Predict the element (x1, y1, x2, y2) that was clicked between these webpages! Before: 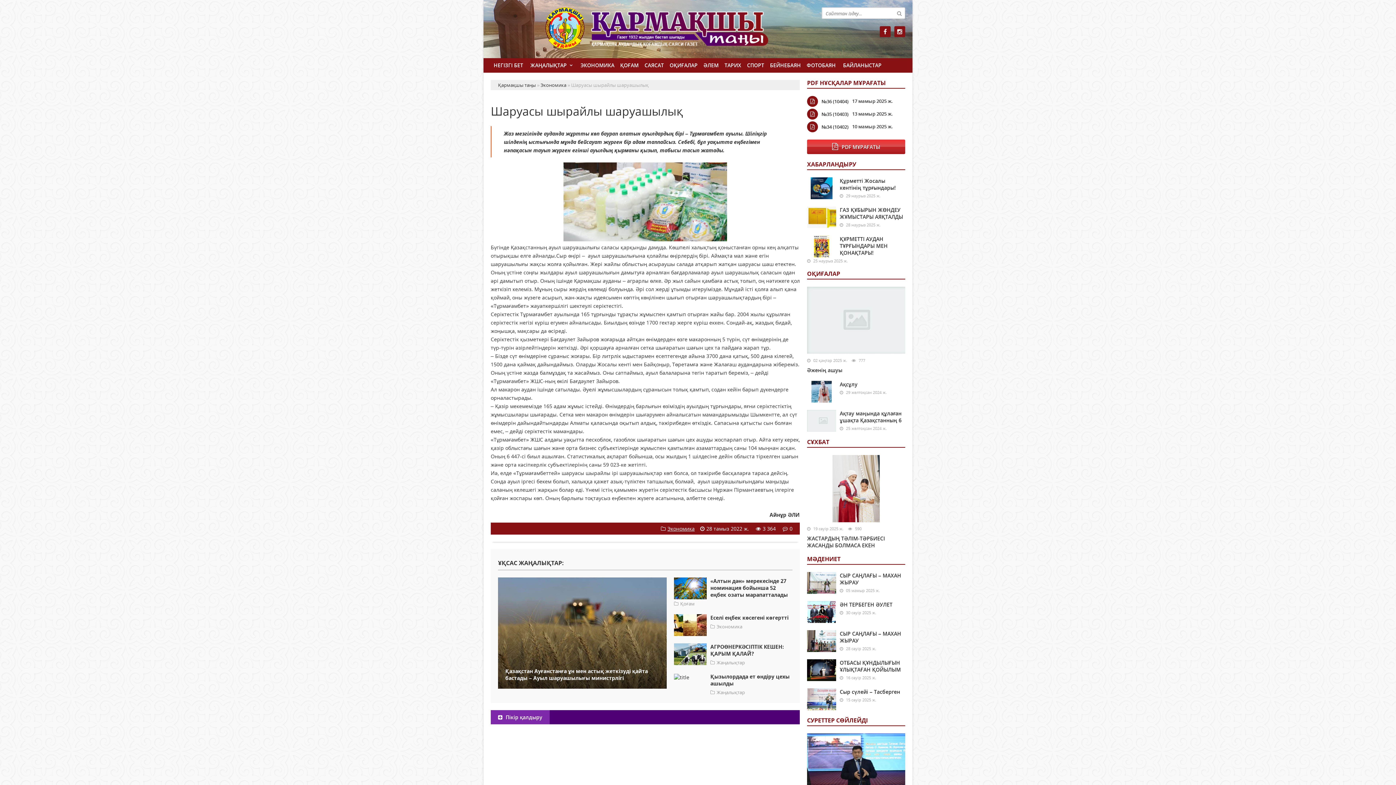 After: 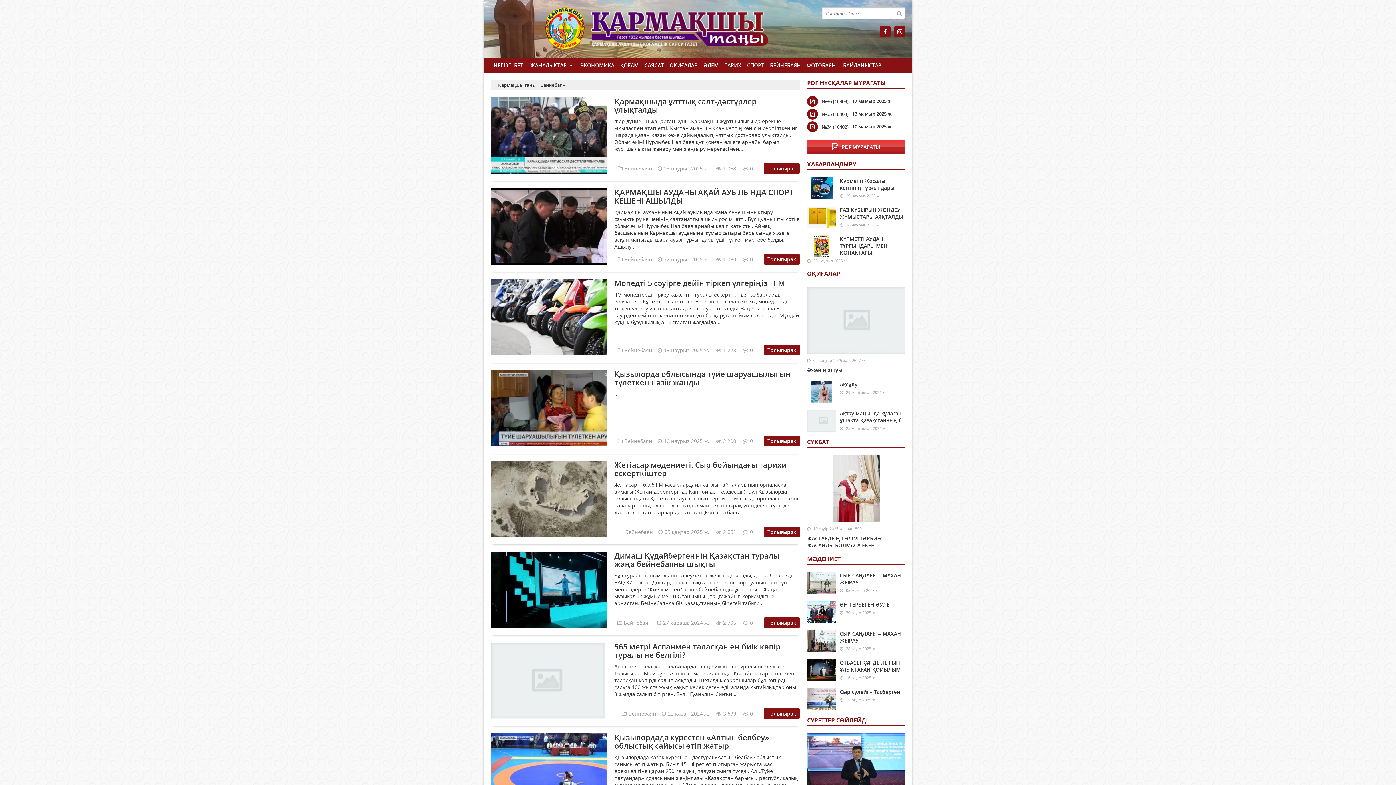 Action: bbox: (767, 58, 804, 72) label: БЕЙНЕБАЯН